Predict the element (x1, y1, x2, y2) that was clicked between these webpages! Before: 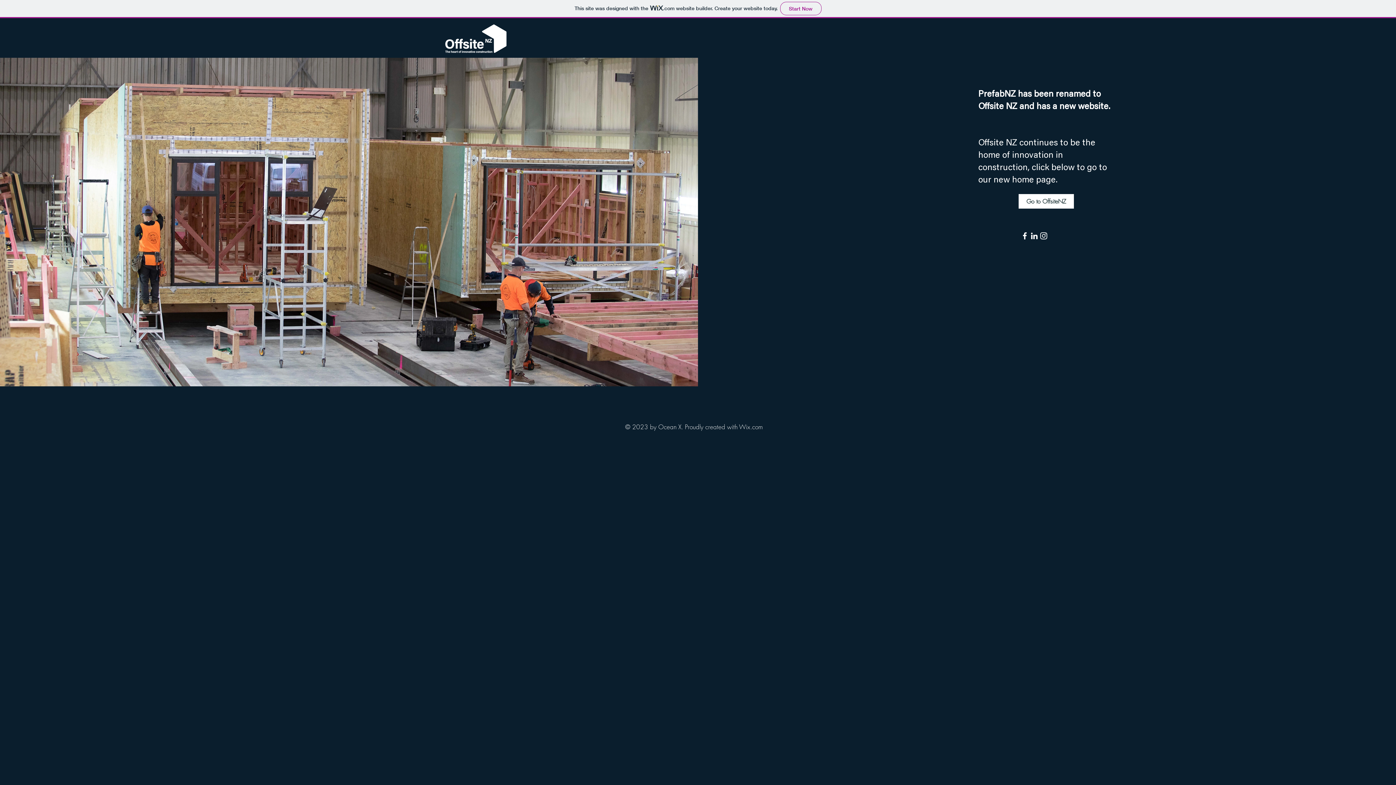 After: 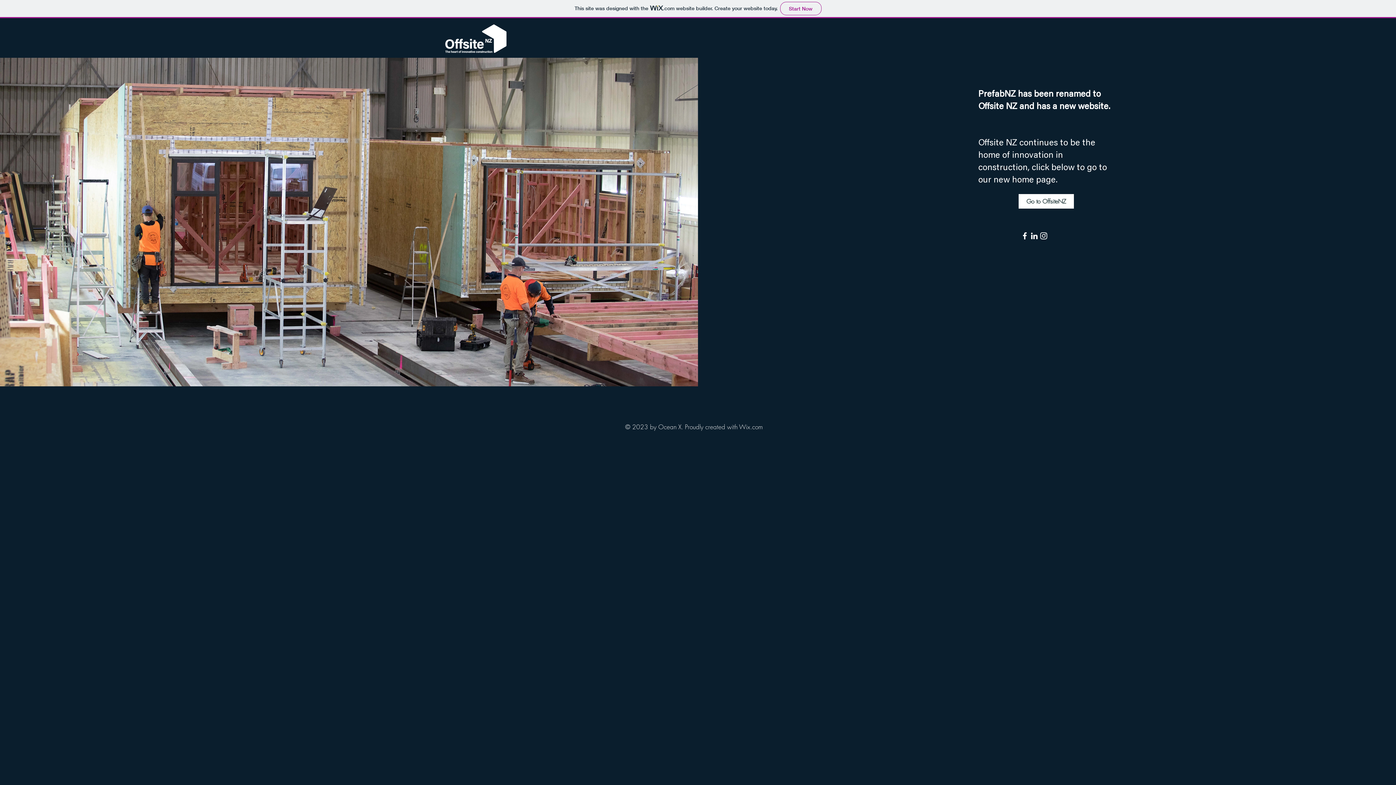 Action: label: Instagram bbox: (1039, 231, 1048, 240)